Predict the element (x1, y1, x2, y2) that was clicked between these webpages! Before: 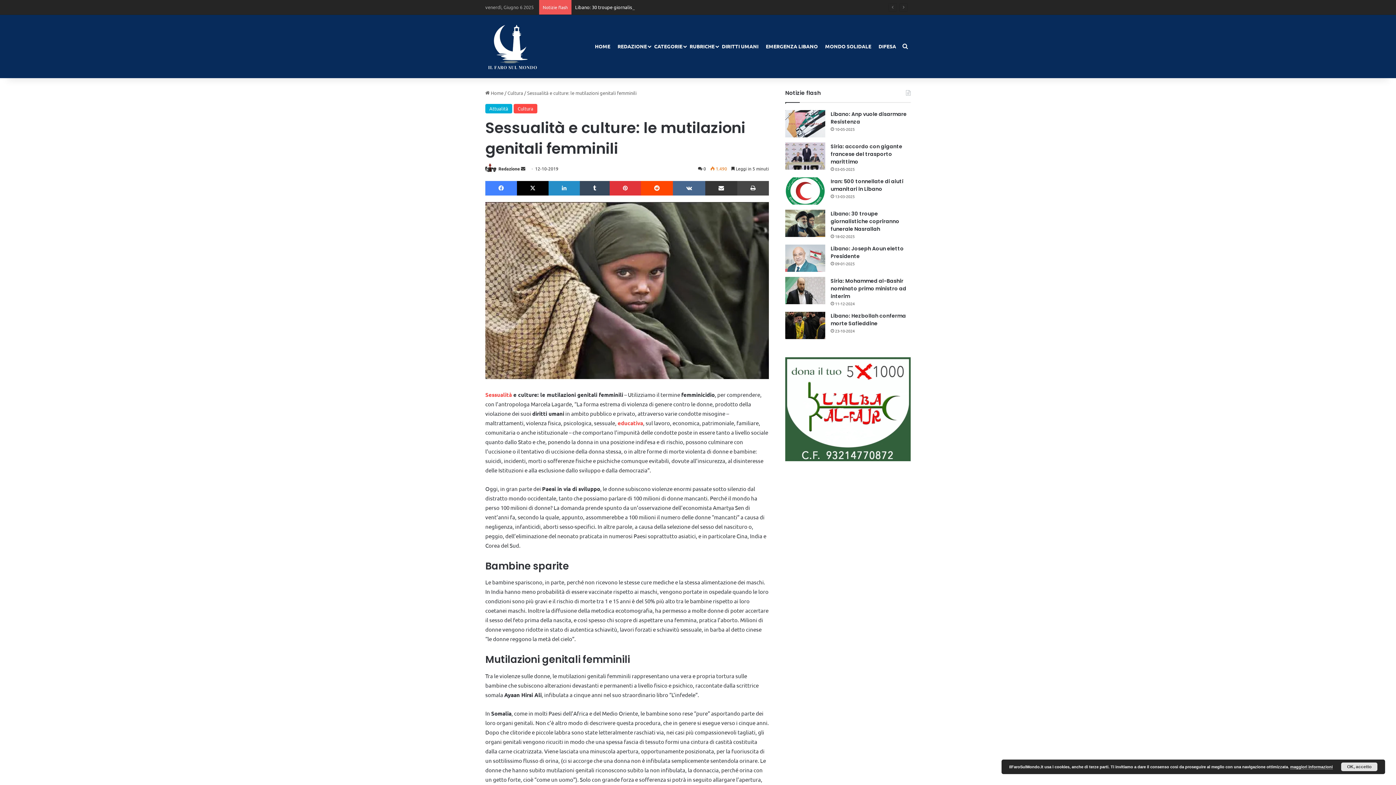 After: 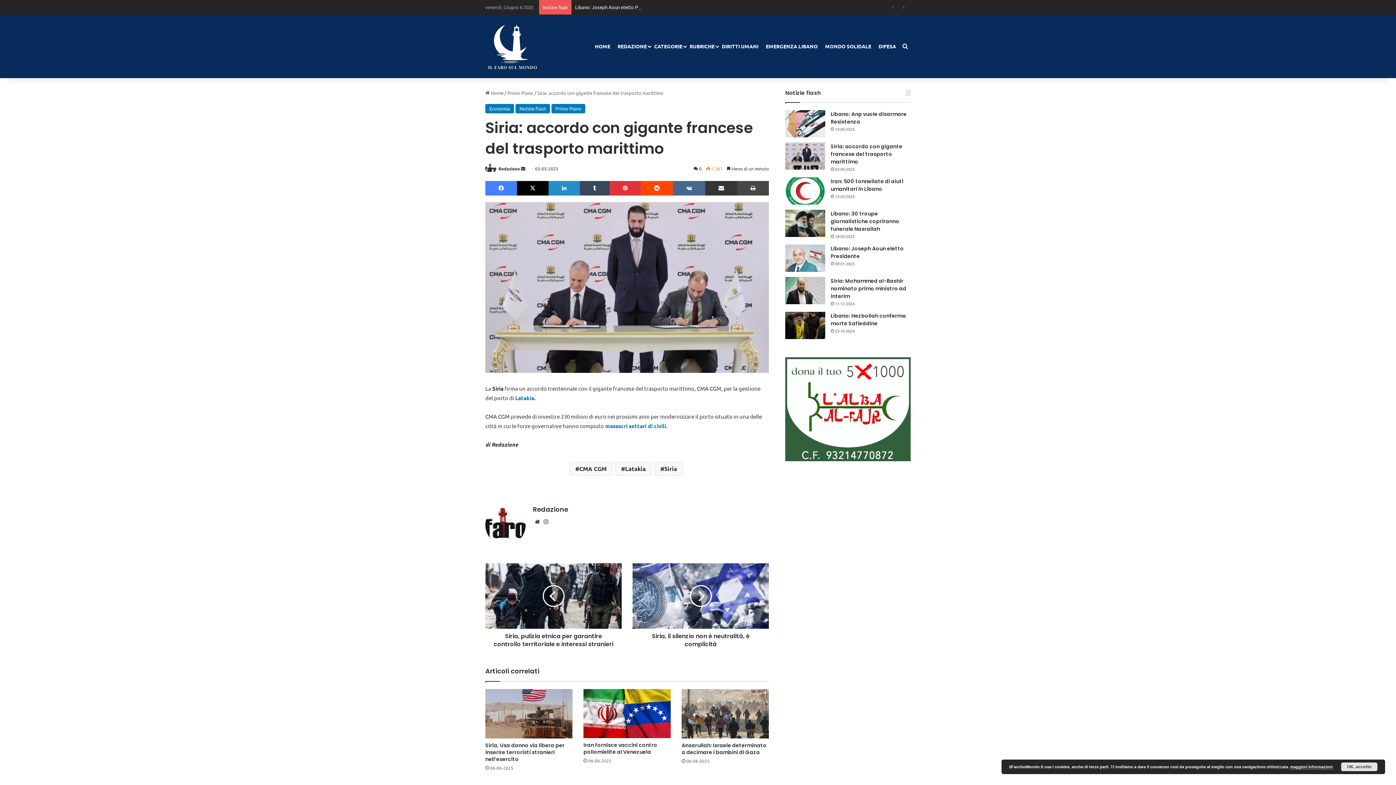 Action: label: Siria: accordo con gigante francese del trasporto marittimo bbox: (830, 142, 902, 165)